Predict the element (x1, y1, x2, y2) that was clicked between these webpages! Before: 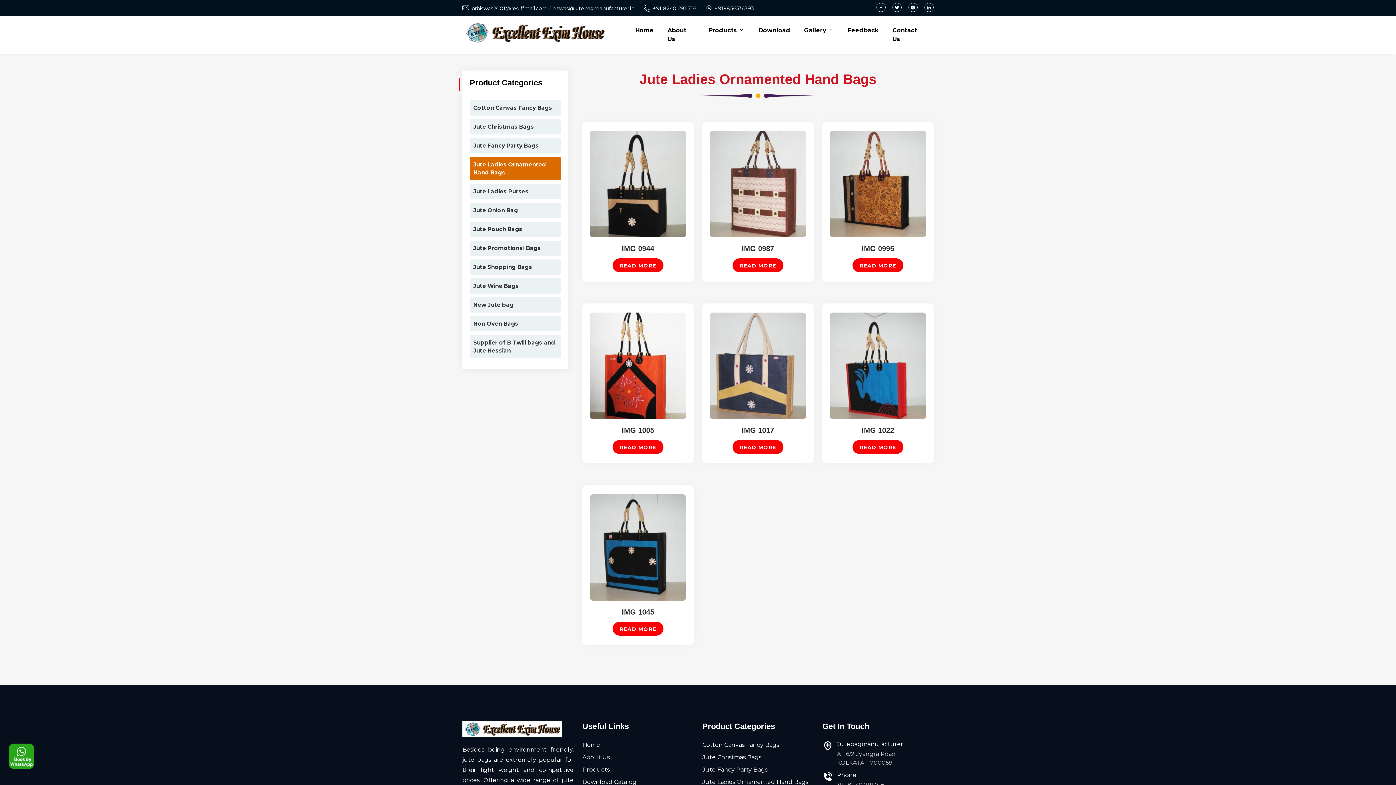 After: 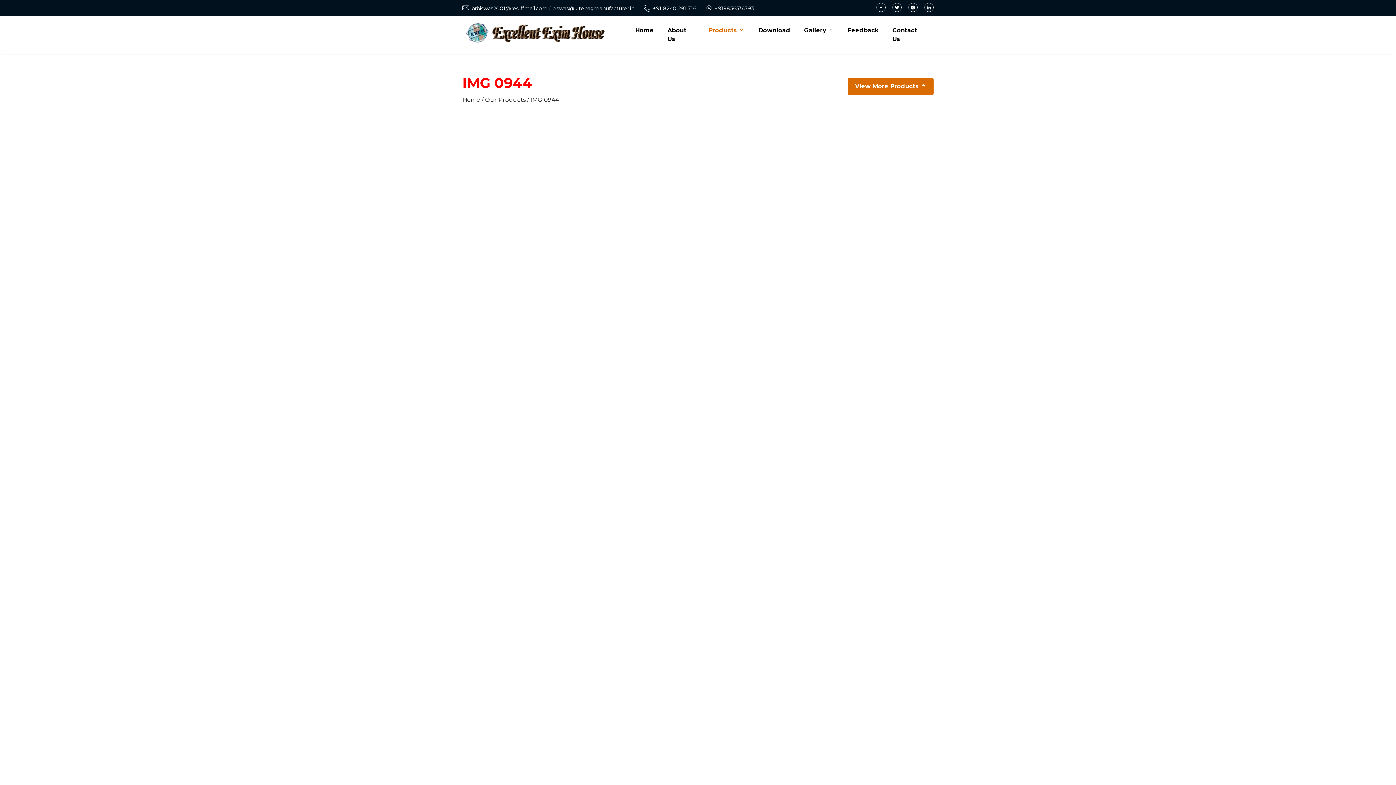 Action: bbox: (612, 258, 664, 272) label: READ MORE